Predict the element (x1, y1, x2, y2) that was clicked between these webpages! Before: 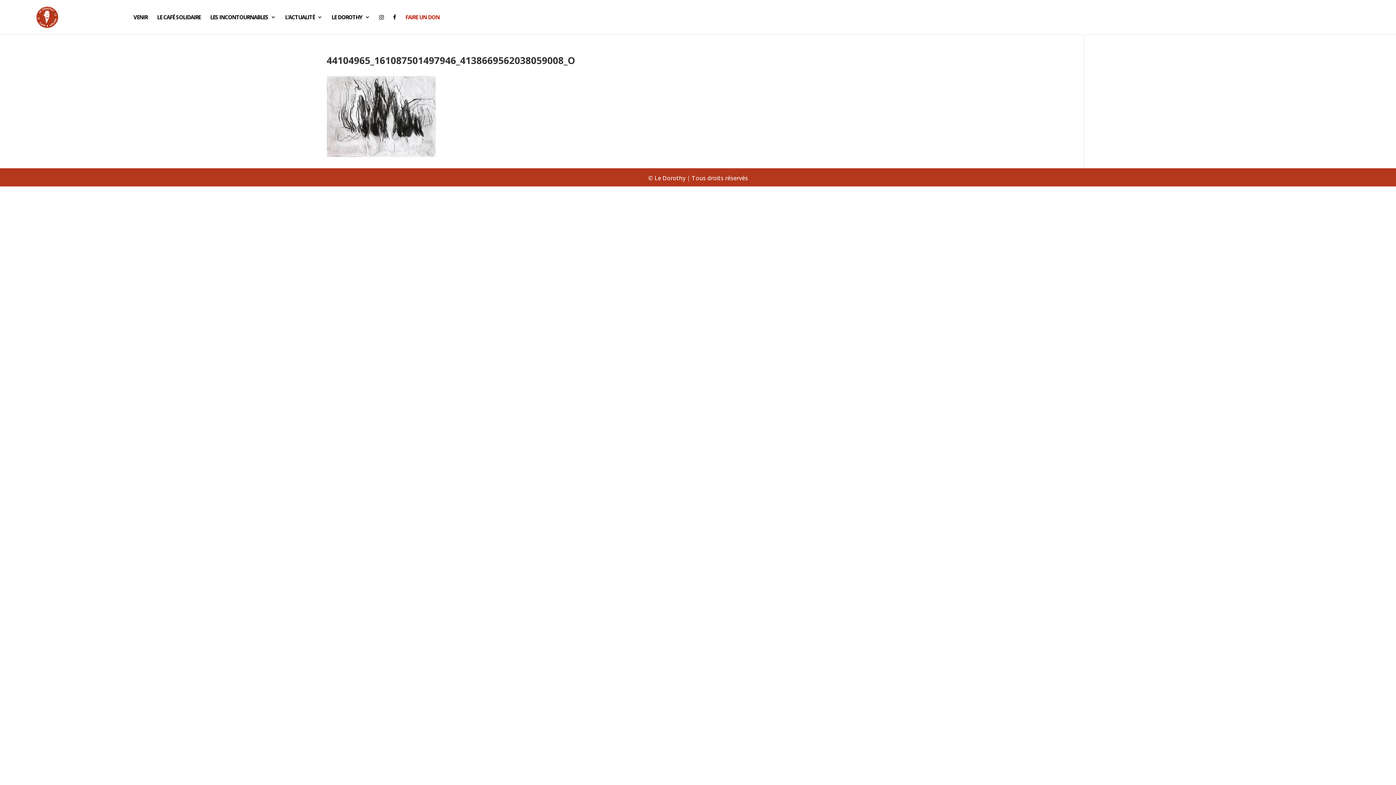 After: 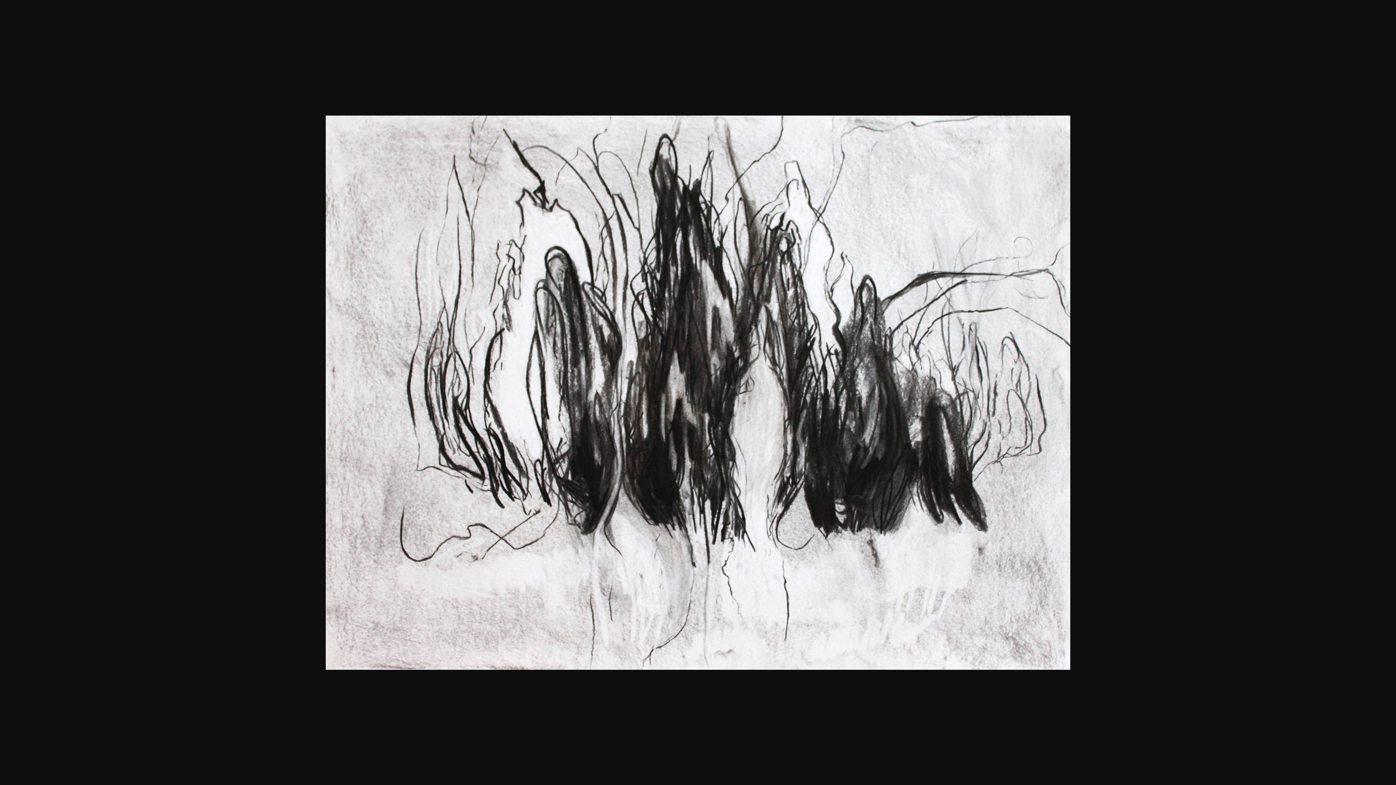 Action: bbox: (326, 151, 435, 159)